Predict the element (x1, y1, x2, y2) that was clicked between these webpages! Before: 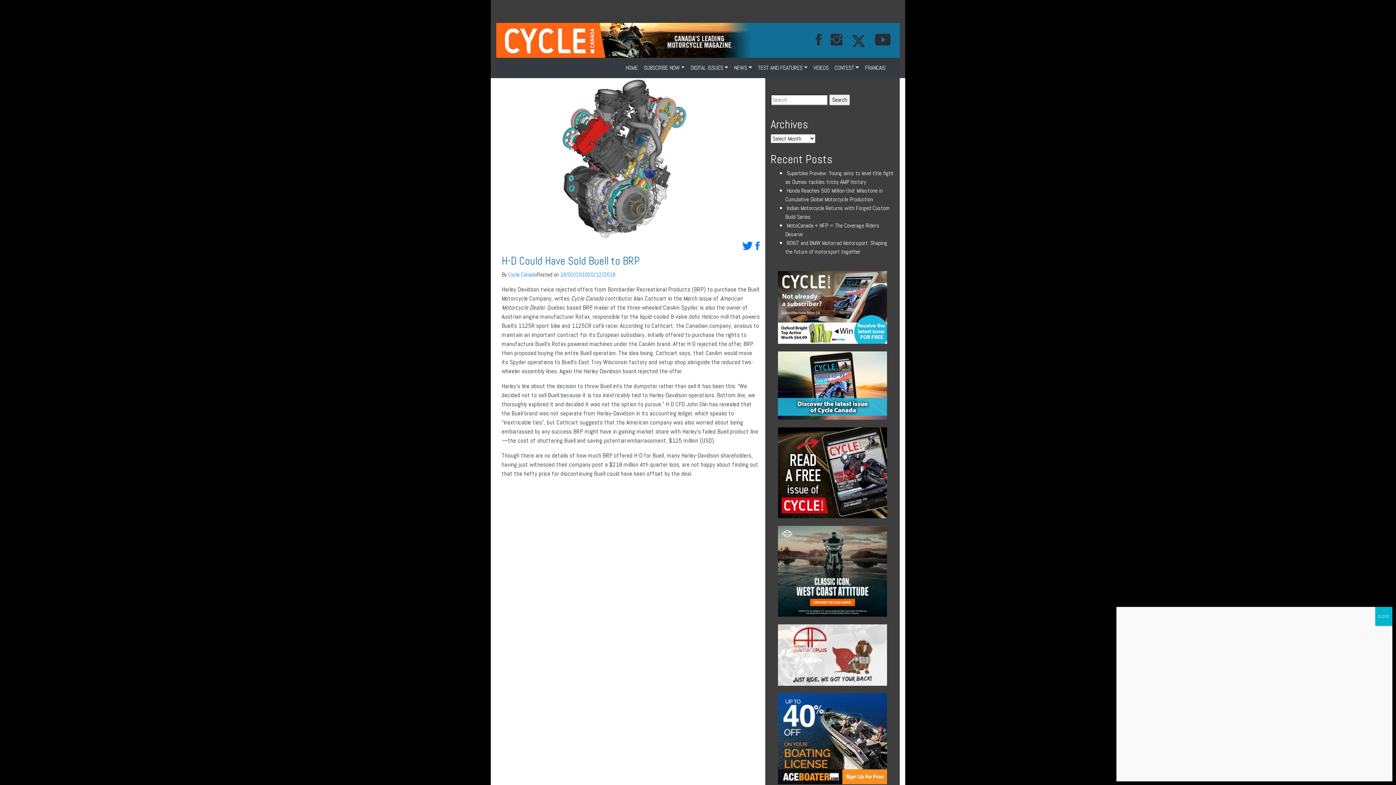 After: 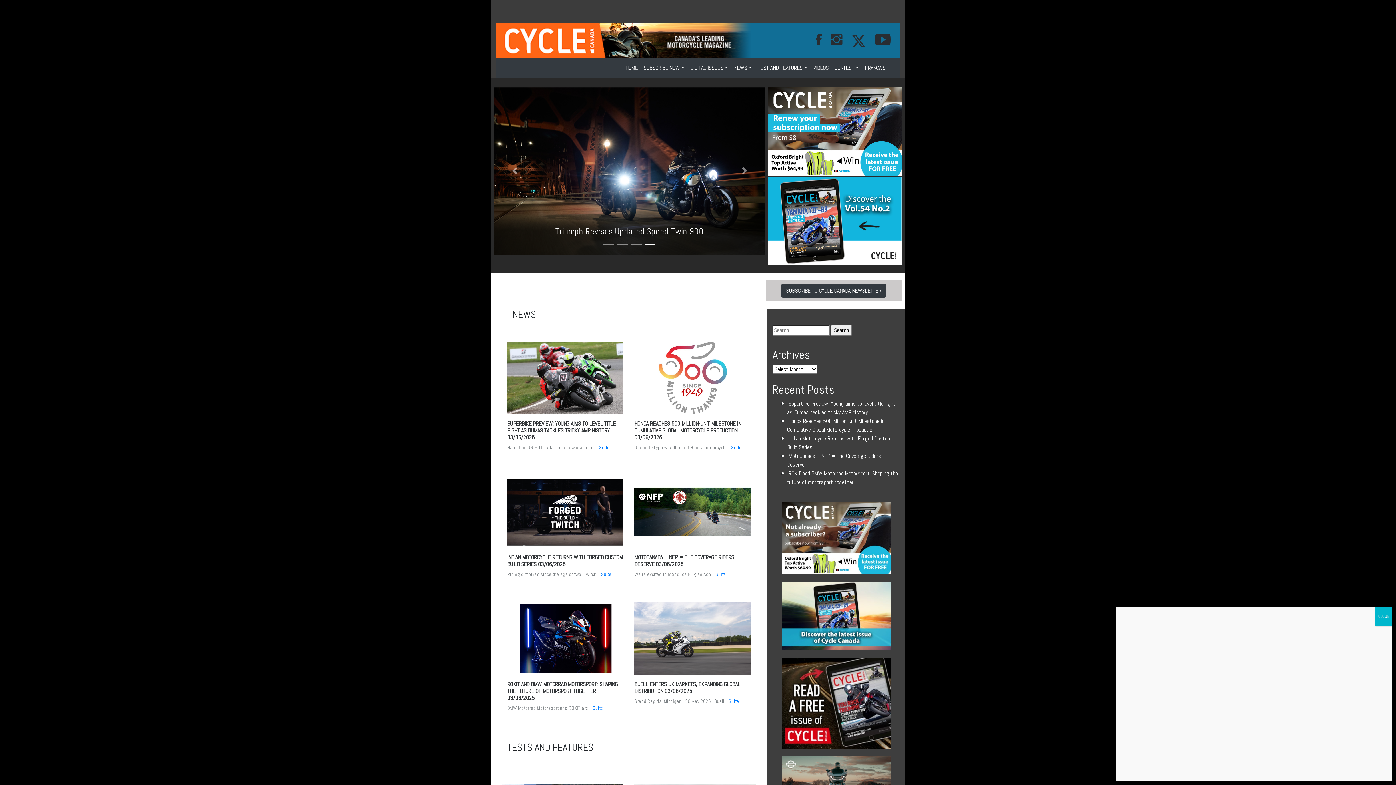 Action: bbox: (622, 60, 640, 75) label: HOME